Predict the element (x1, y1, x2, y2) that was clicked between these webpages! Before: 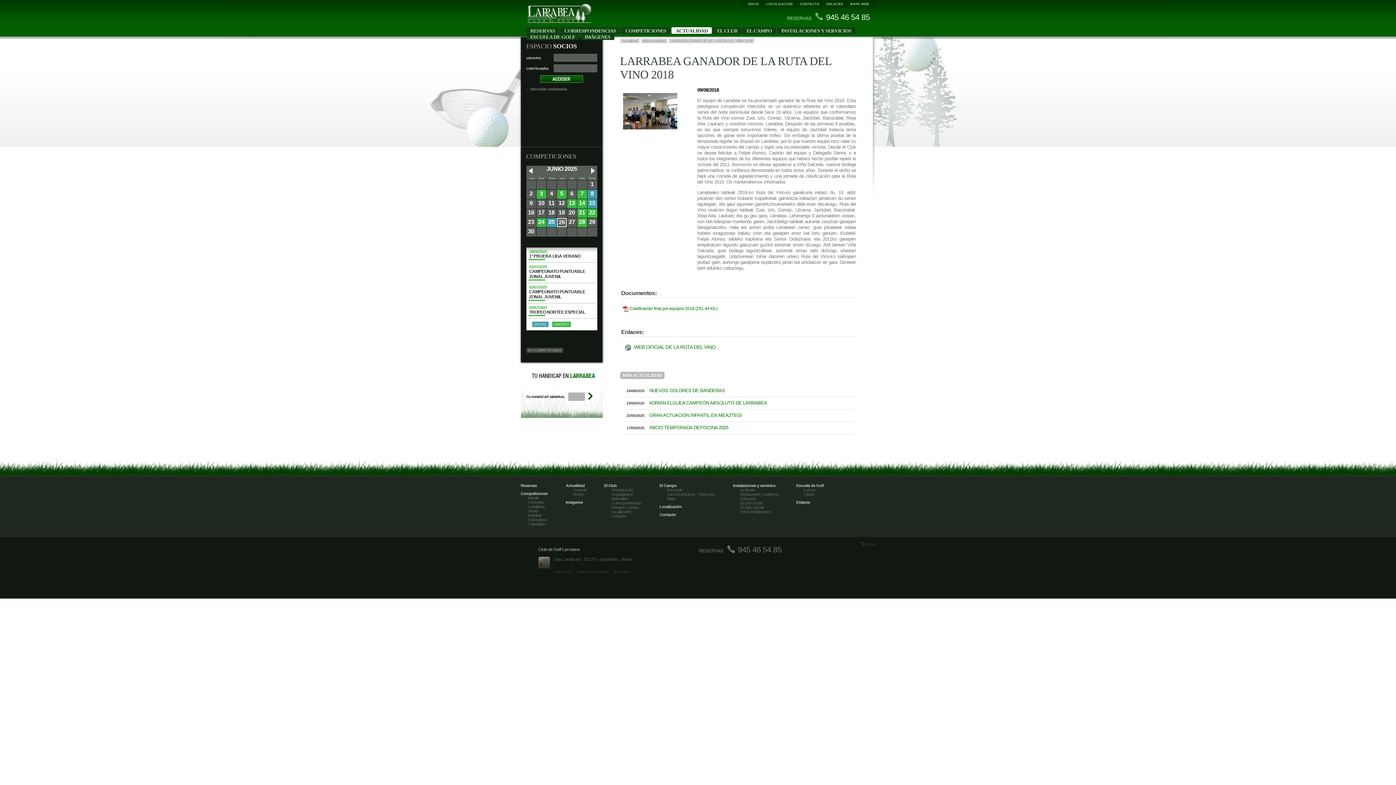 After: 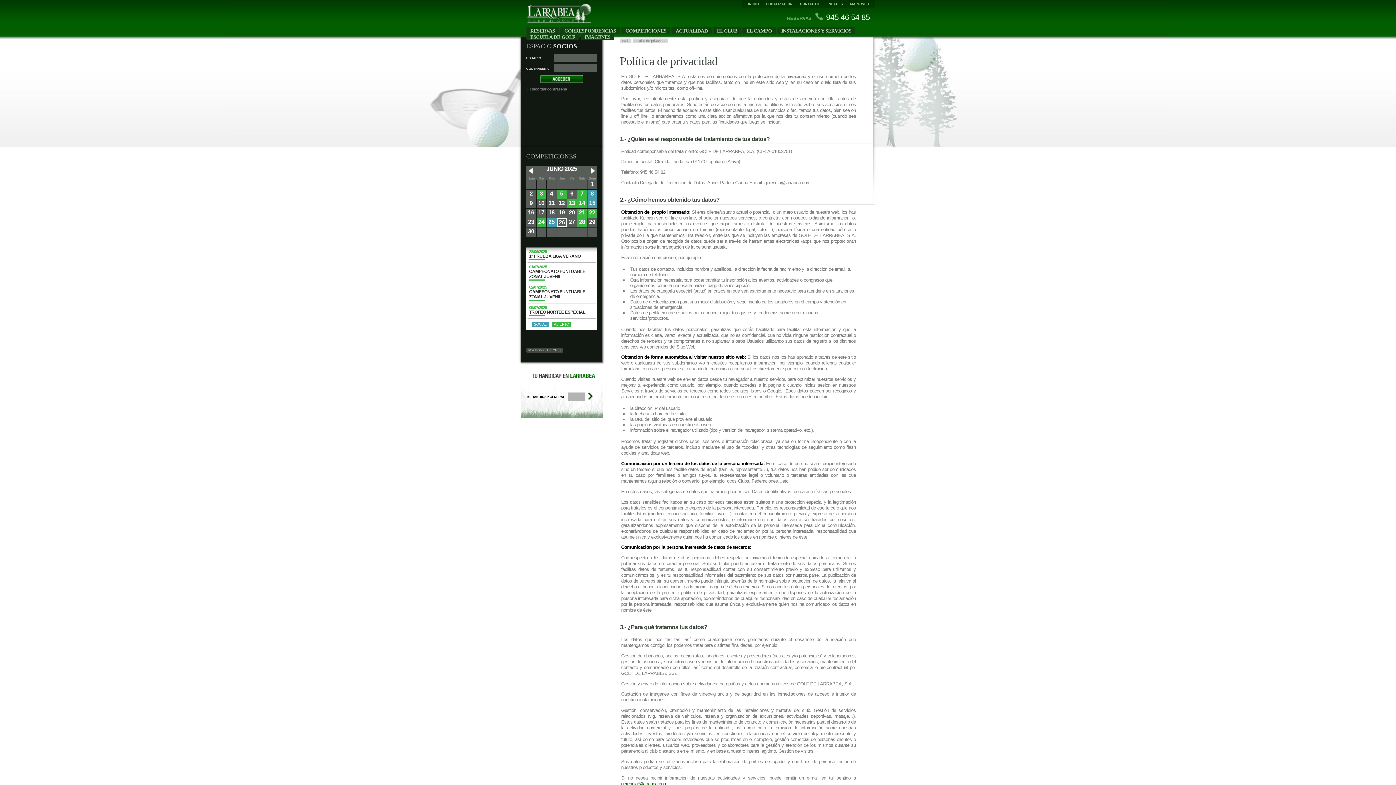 Action: label: Política de privacidad bbox: (576, 570, 608, 574)